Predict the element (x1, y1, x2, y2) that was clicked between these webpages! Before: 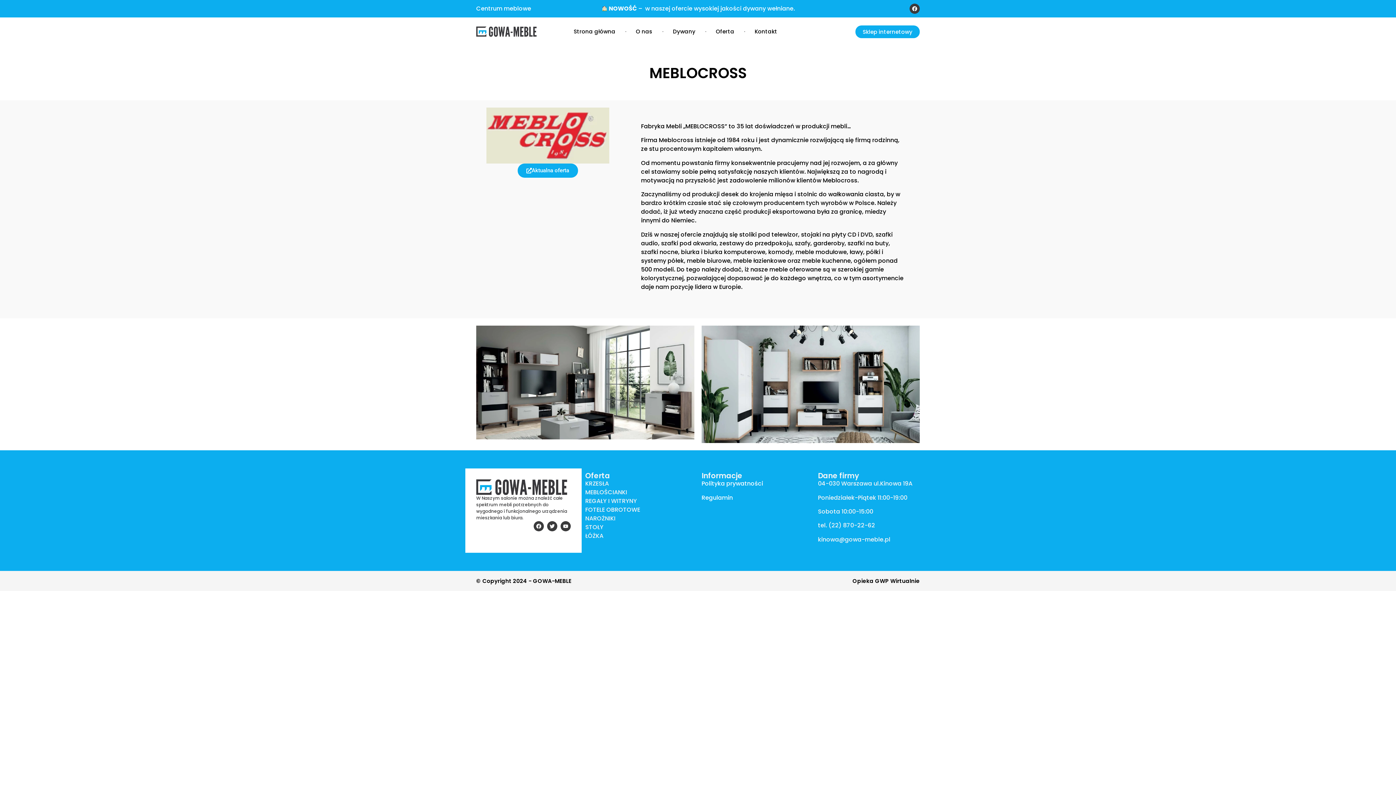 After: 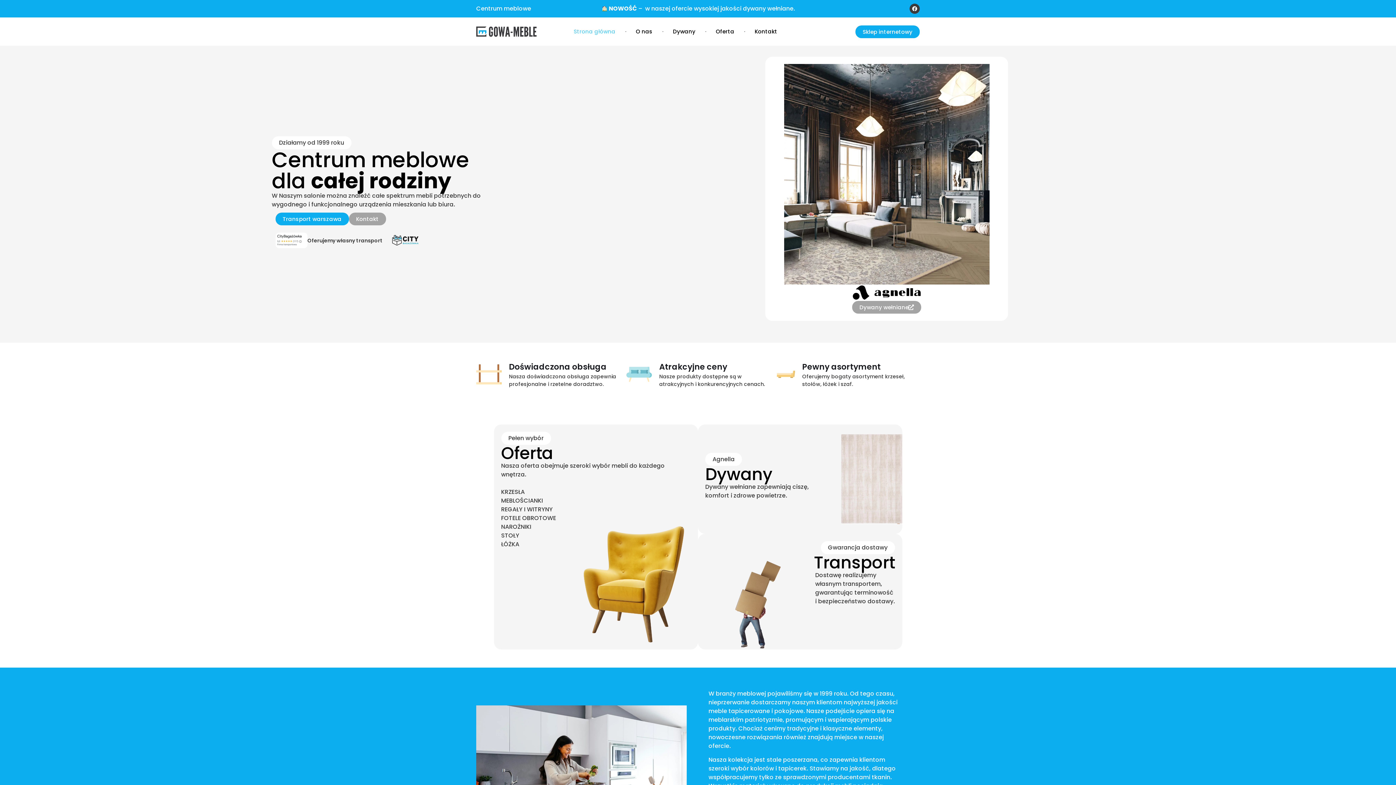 Action: bbox: (476, 26, 536, 36)